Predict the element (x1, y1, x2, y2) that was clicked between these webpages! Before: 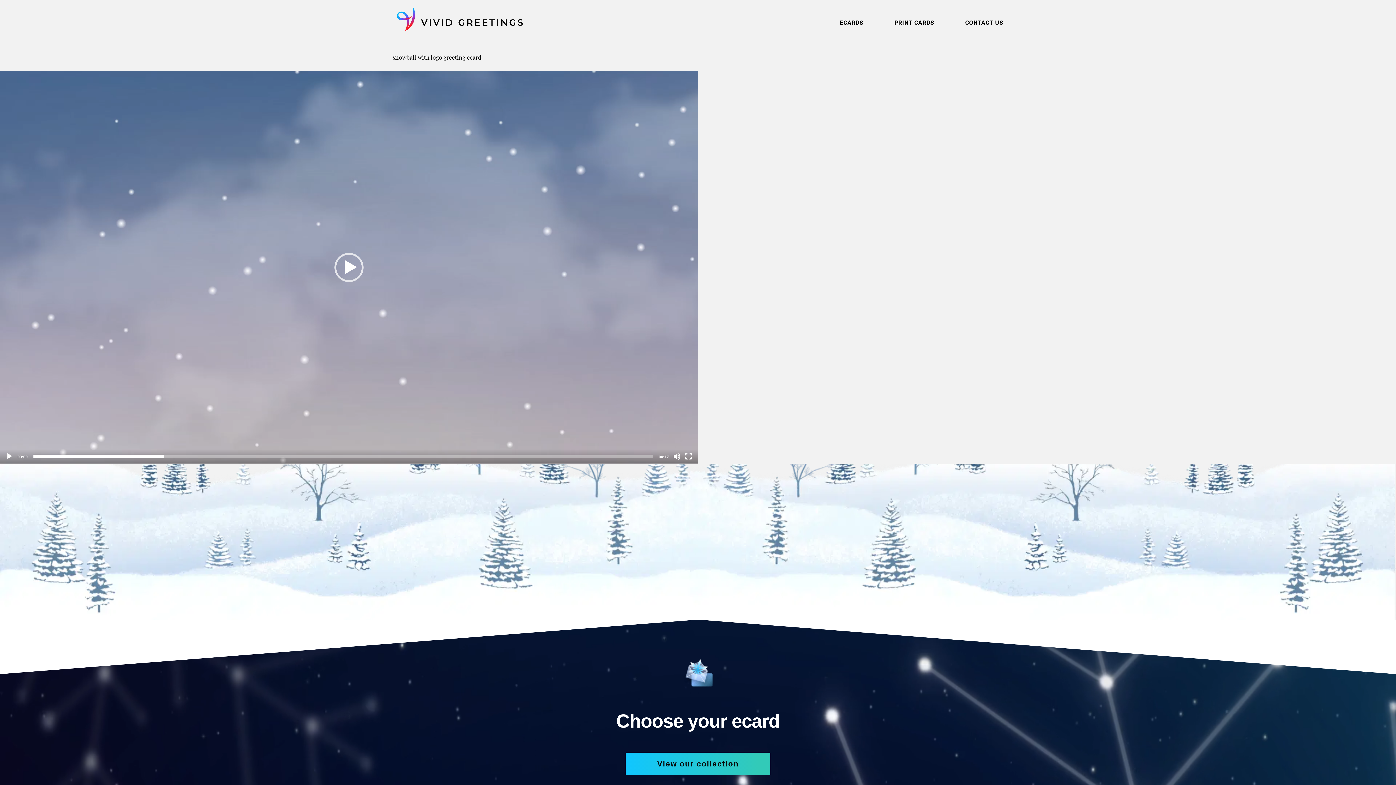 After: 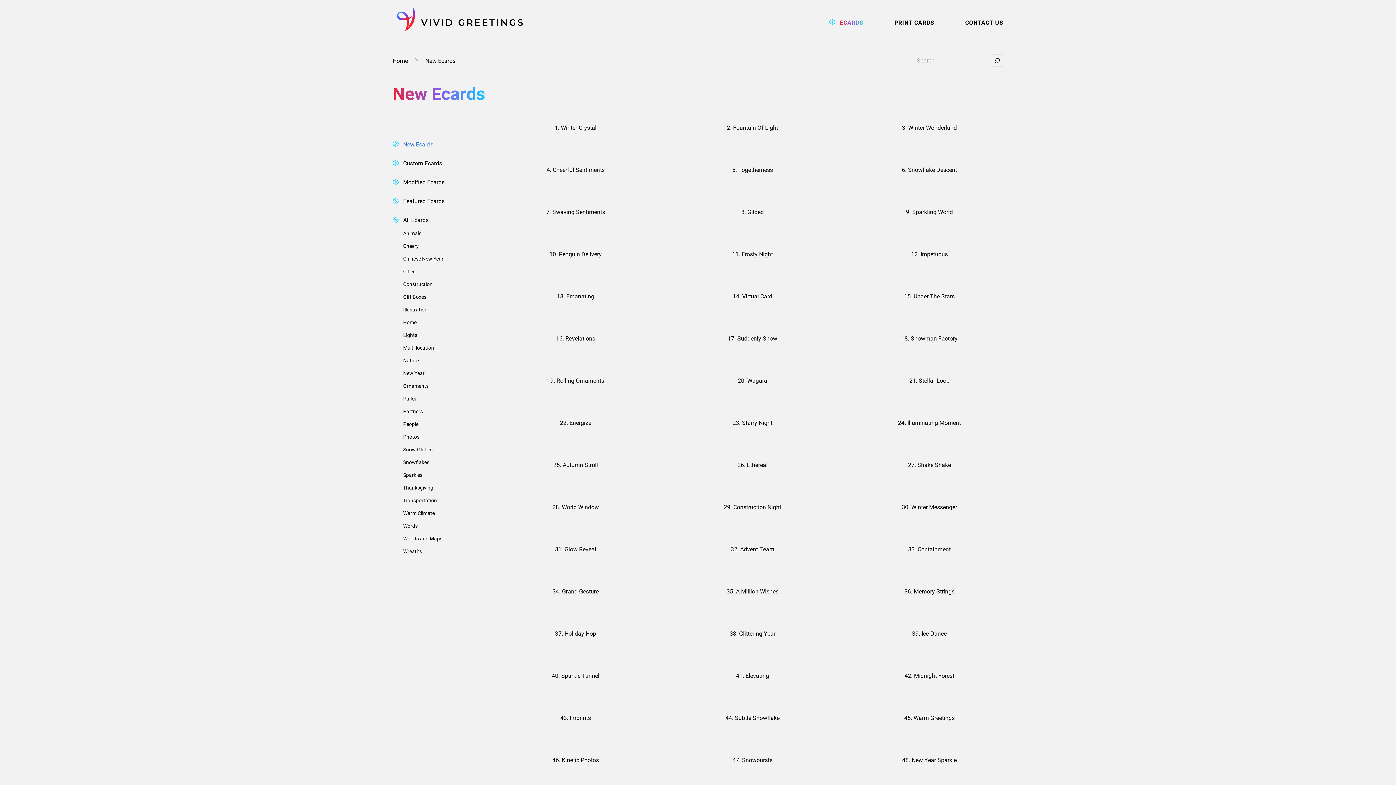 Action: label: ECARDS bbox: (819, 18, 873, 26)